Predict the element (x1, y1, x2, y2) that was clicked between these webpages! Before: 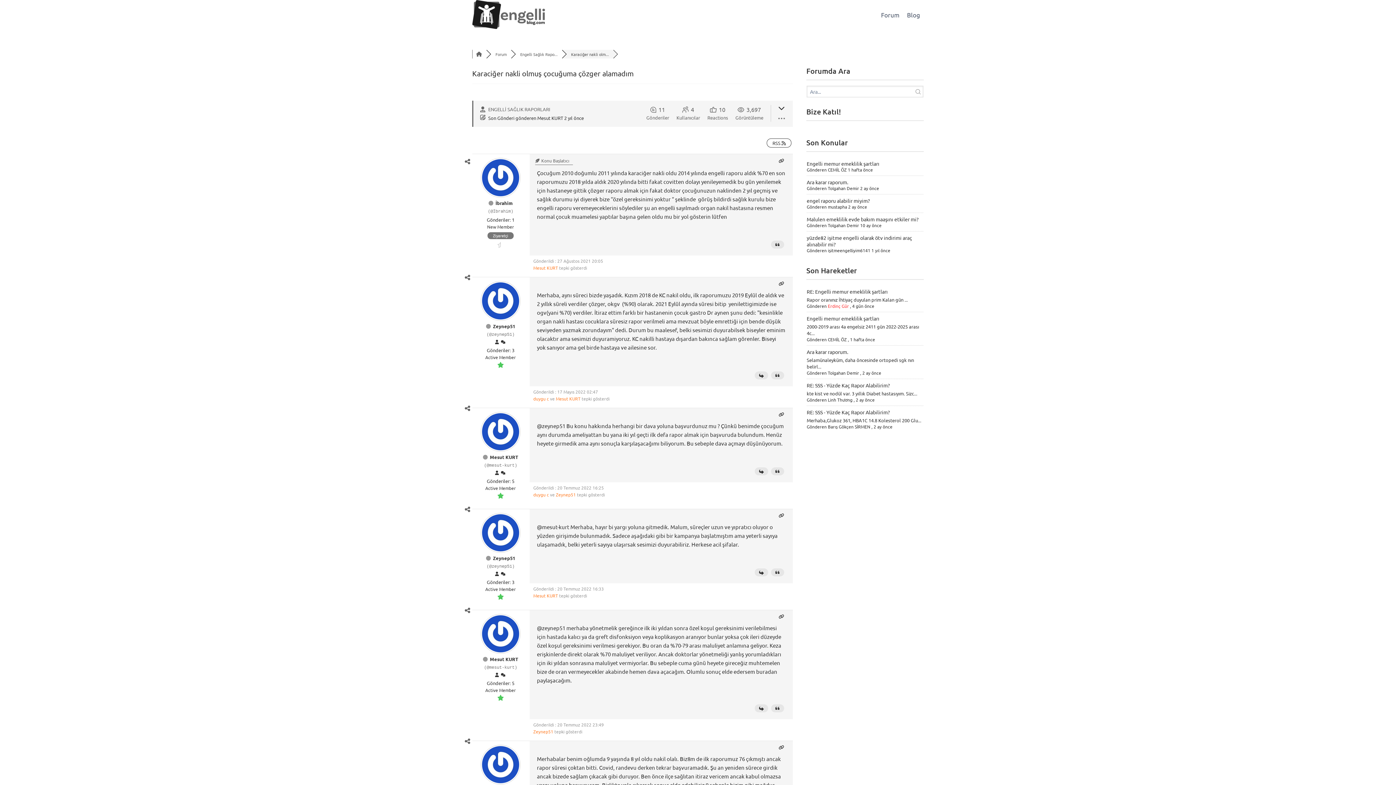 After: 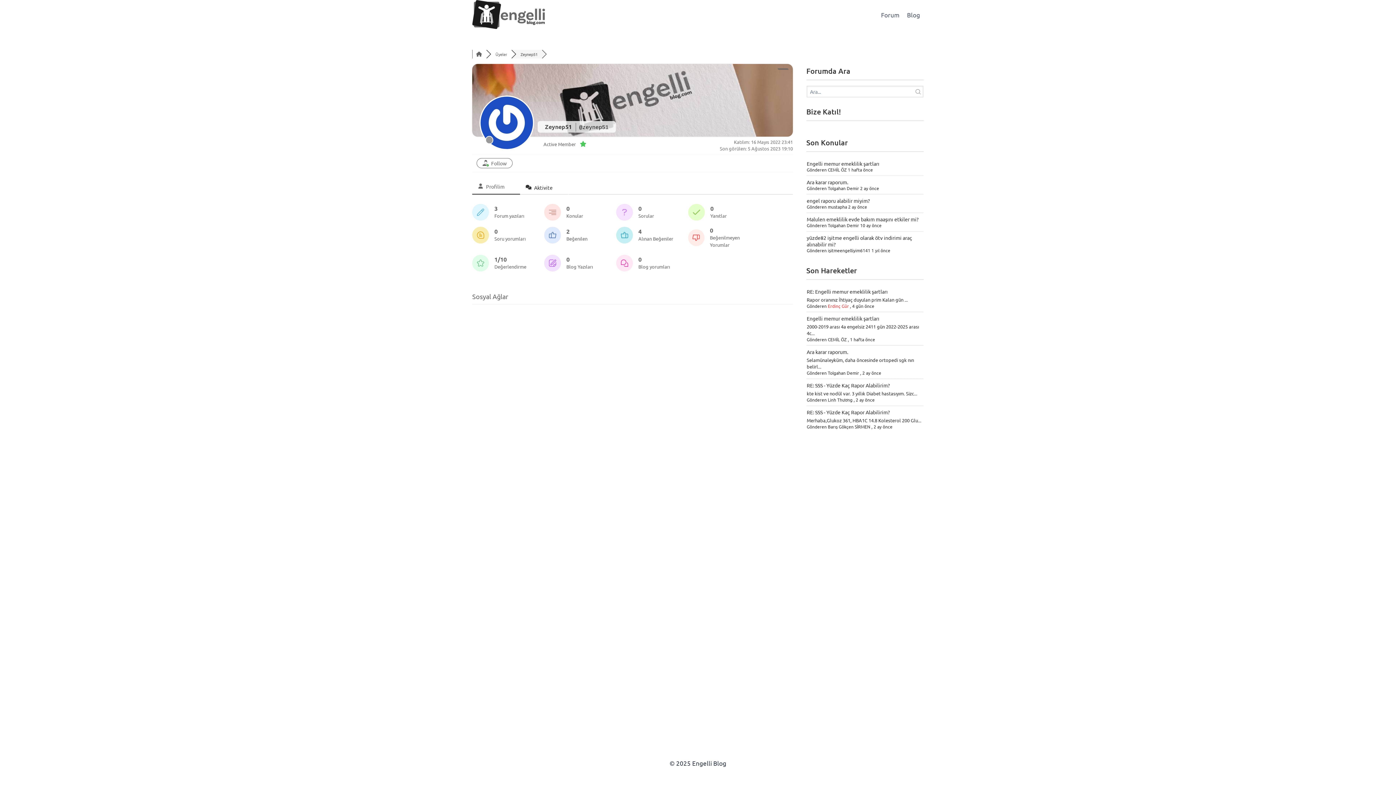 Action: bbox: (537, 422, 565, 429) label: @zeynep51